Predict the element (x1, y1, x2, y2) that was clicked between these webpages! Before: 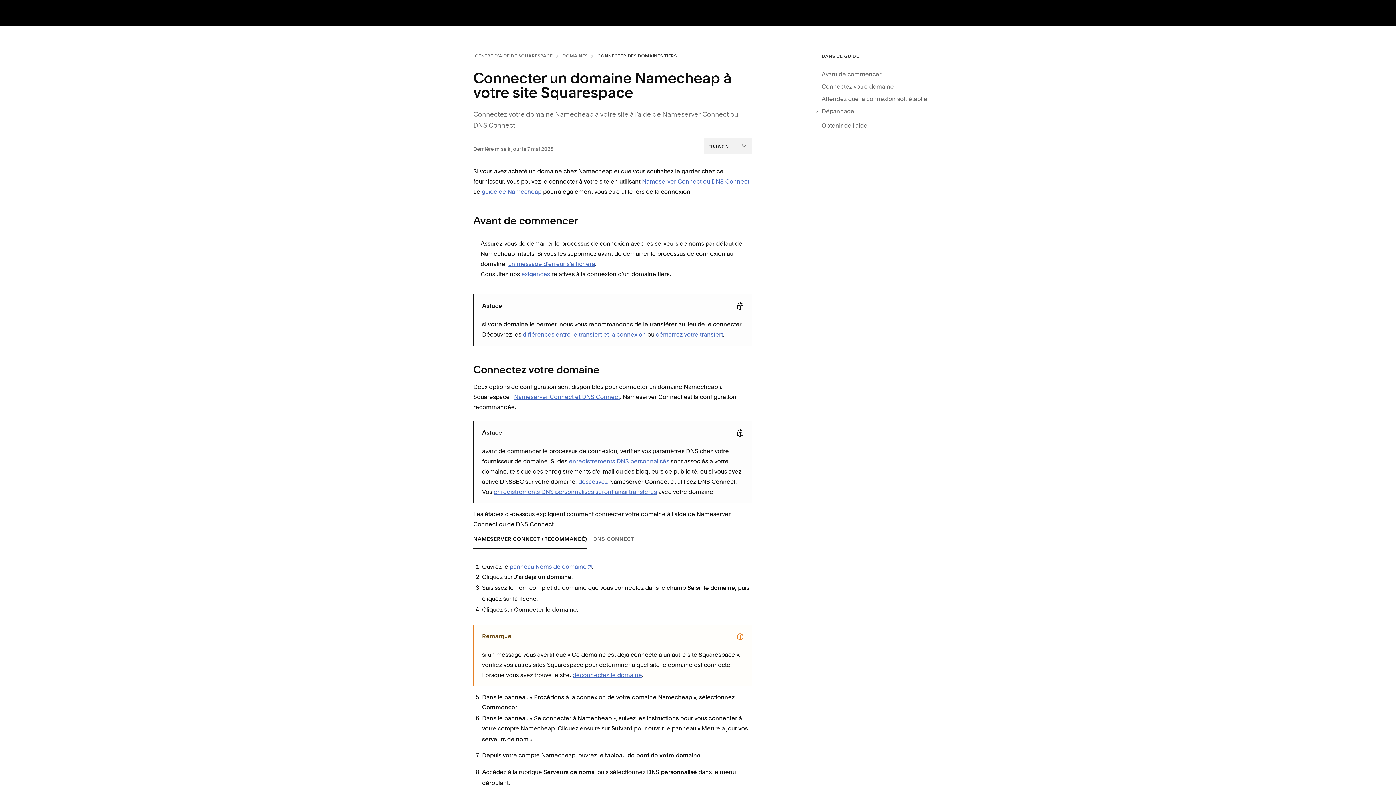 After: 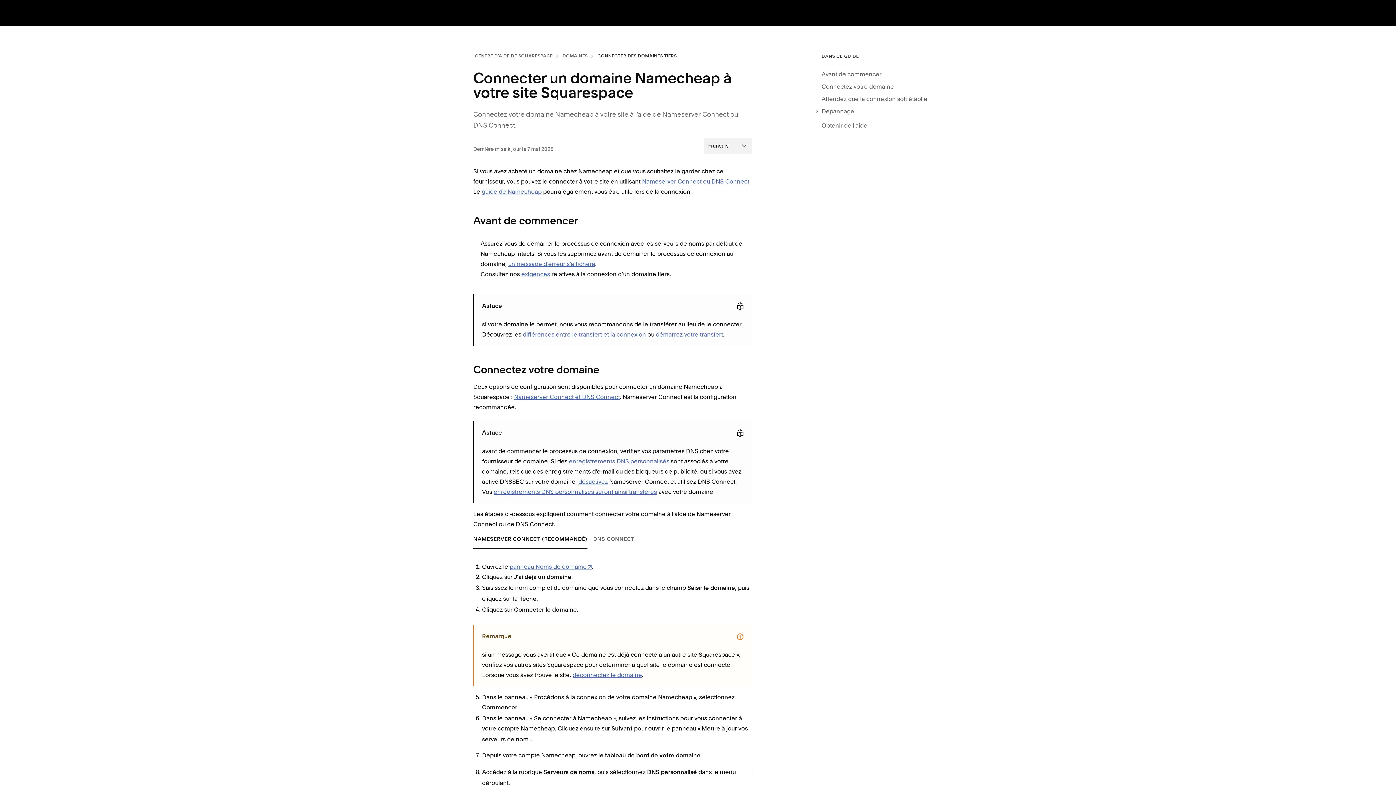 Action: label: Nameserver Connect (recommandé) bbox: (473, 529, 587, 549)